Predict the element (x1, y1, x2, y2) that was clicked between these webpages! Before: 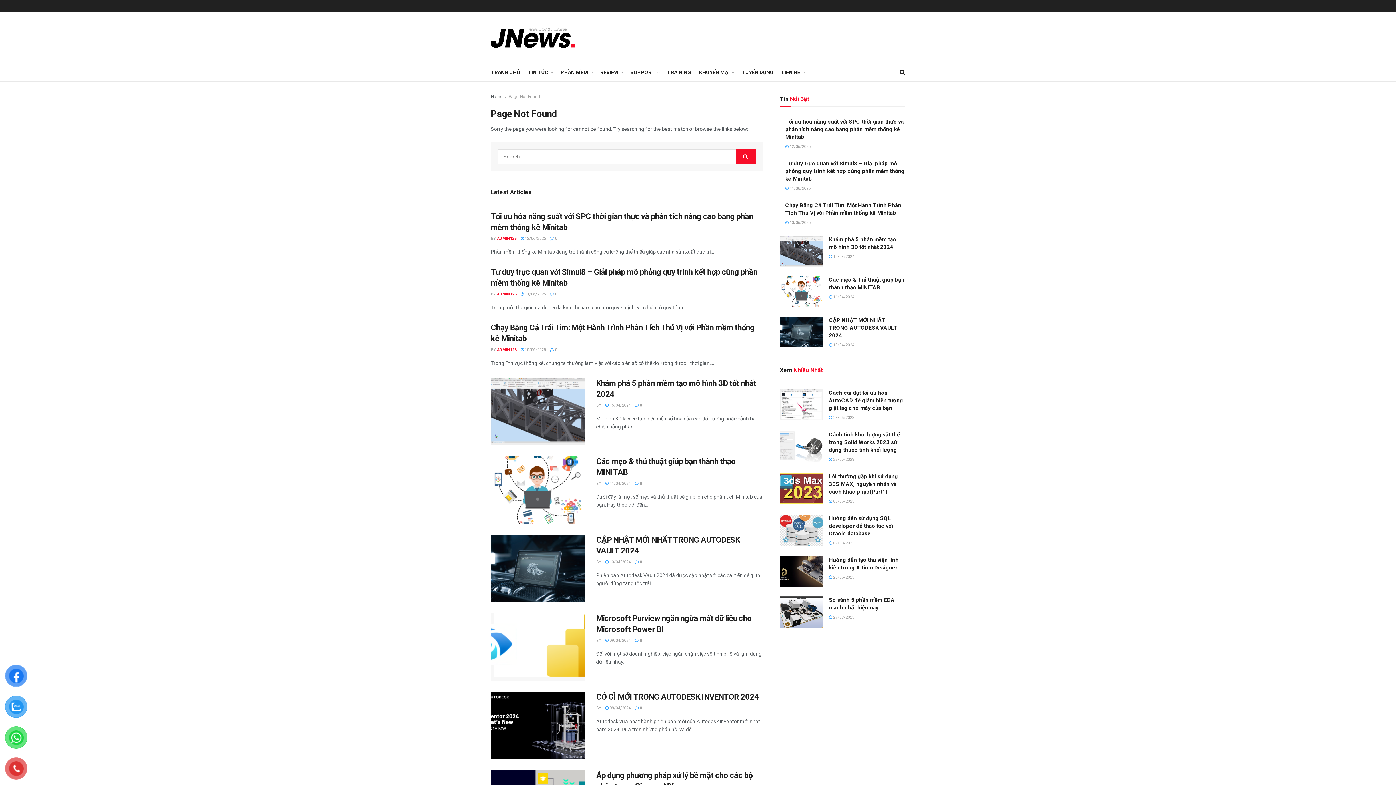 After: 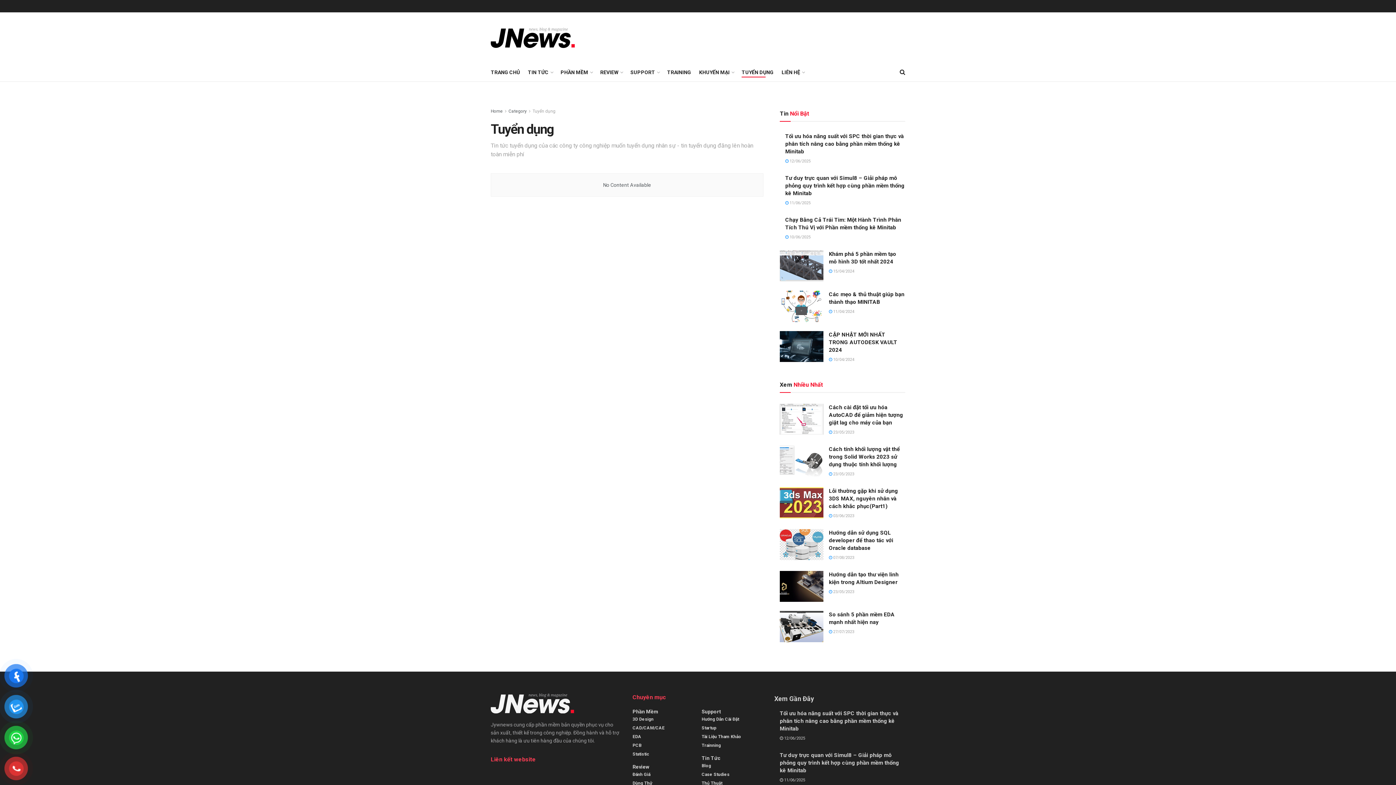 Action: bbox: (741, 67, 773, 77) label: TUYỂN DỤNG